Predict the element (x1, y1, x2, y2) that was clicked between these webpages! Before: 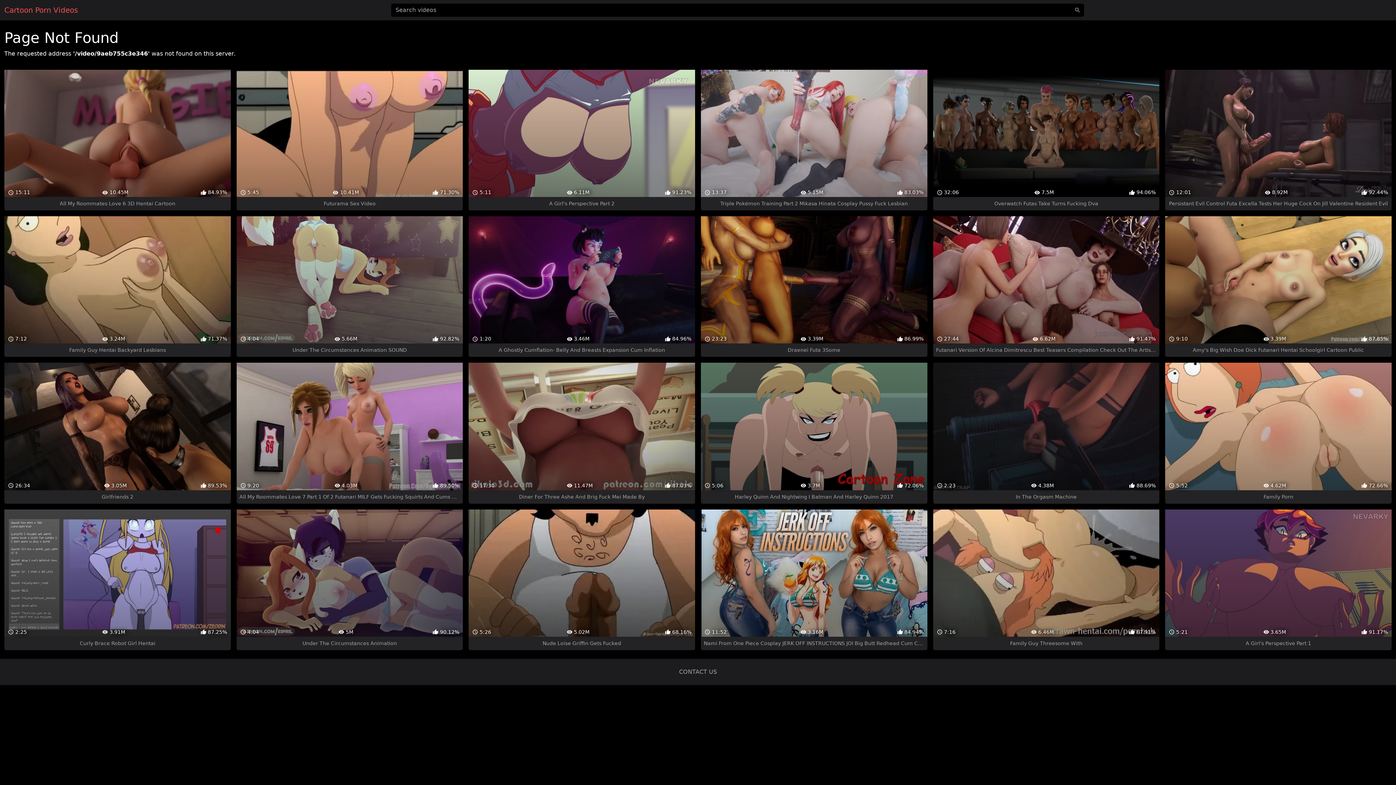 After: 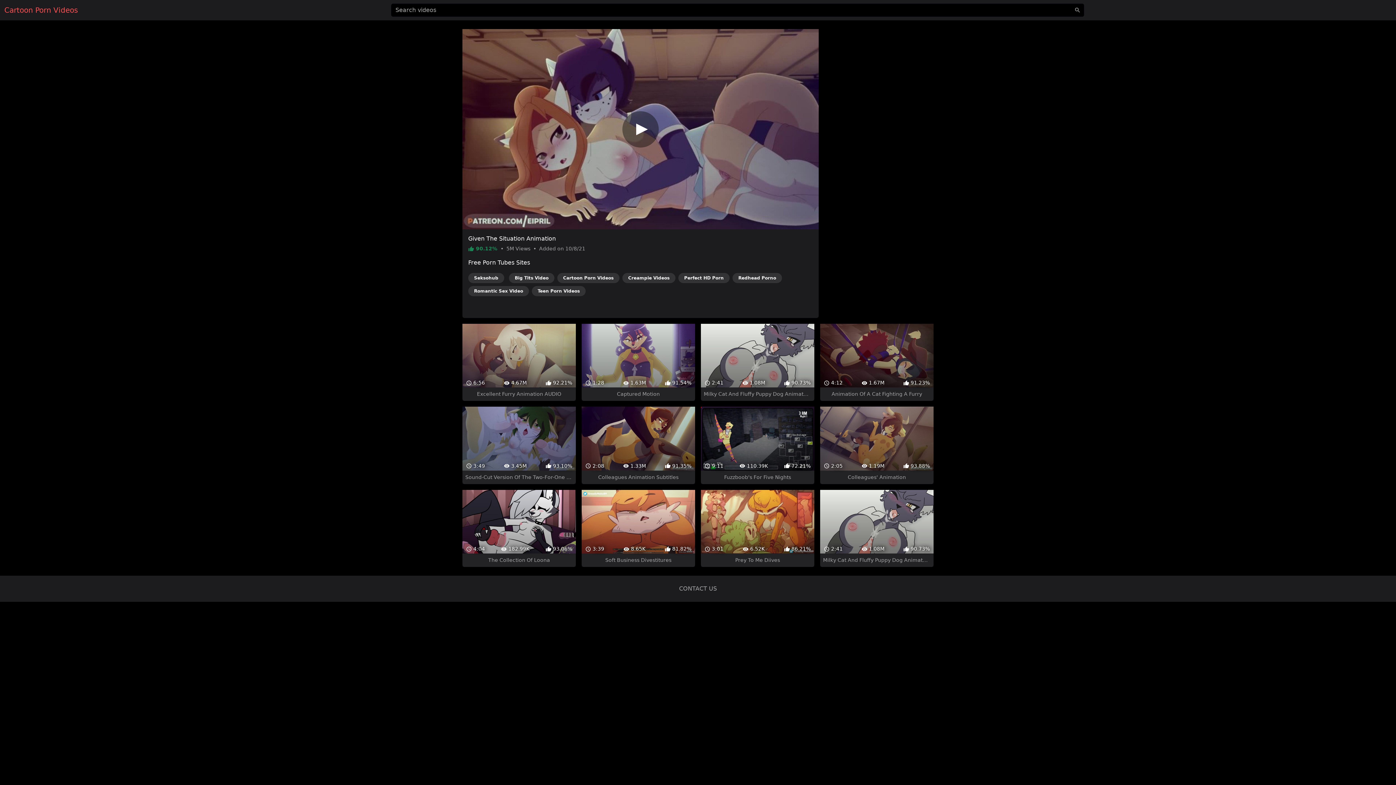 Action: label:  4:04
 5M
 90.12%
Under The Circumstances Animation bbox: (236, 509, 463, 650)